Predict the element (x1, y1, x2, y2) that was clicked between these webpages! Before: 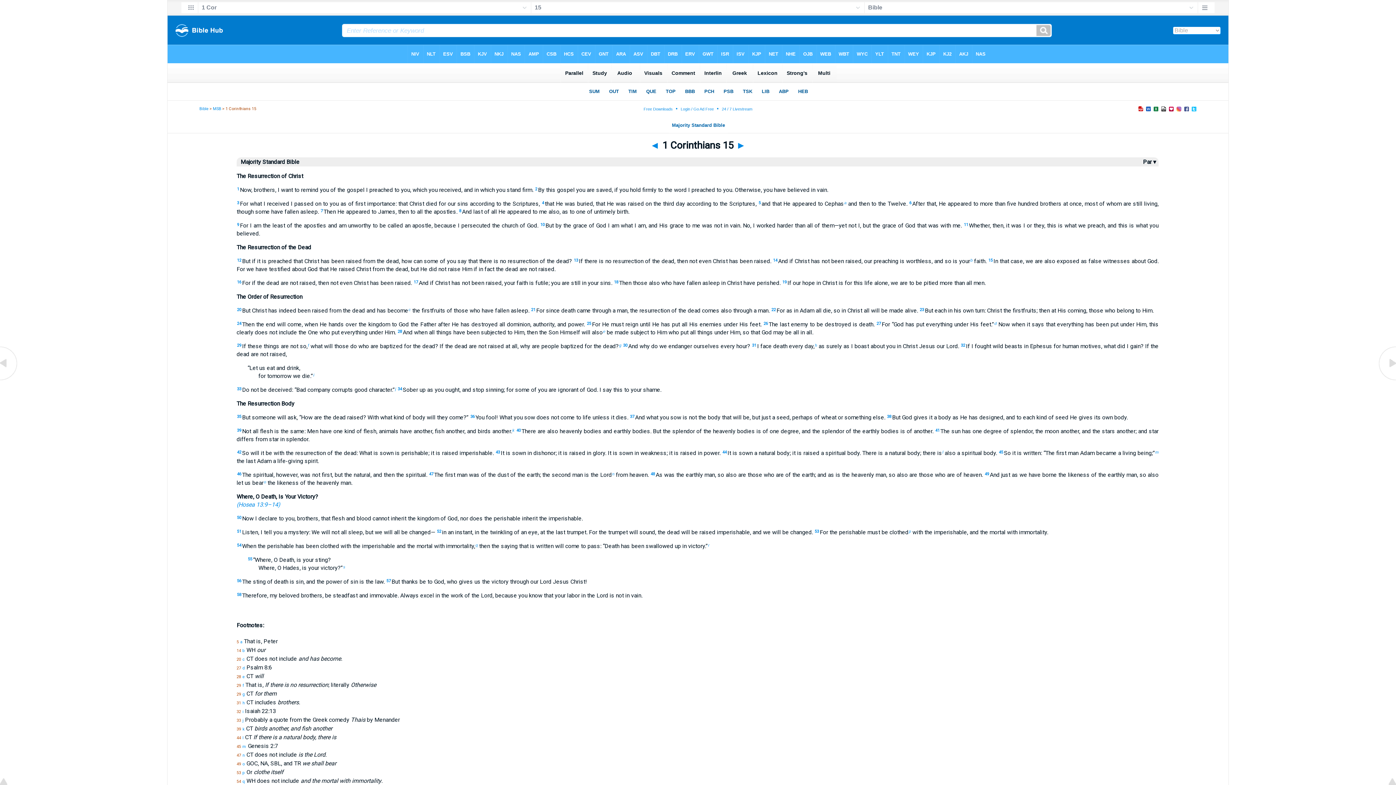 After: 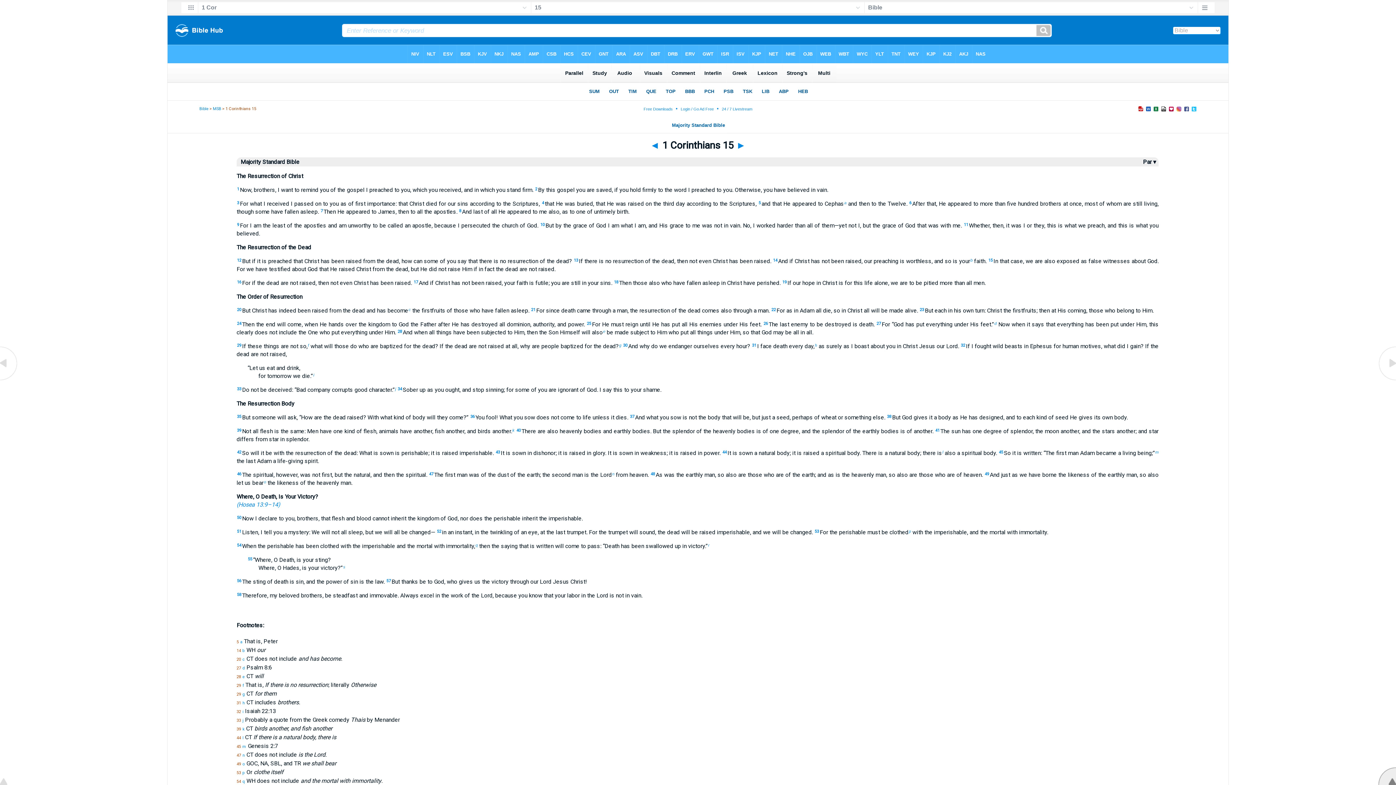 Action: bbox: (1378, 780, 1396, 786)